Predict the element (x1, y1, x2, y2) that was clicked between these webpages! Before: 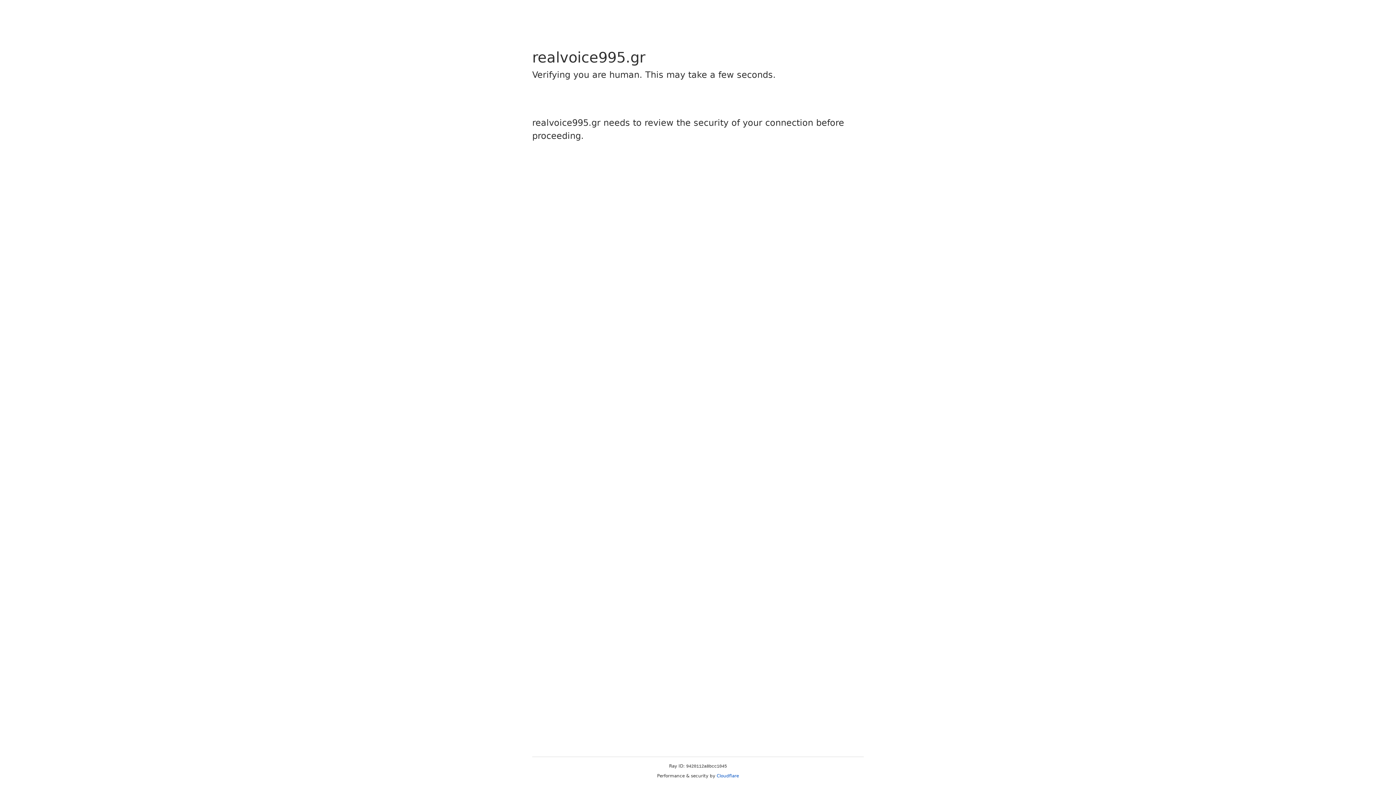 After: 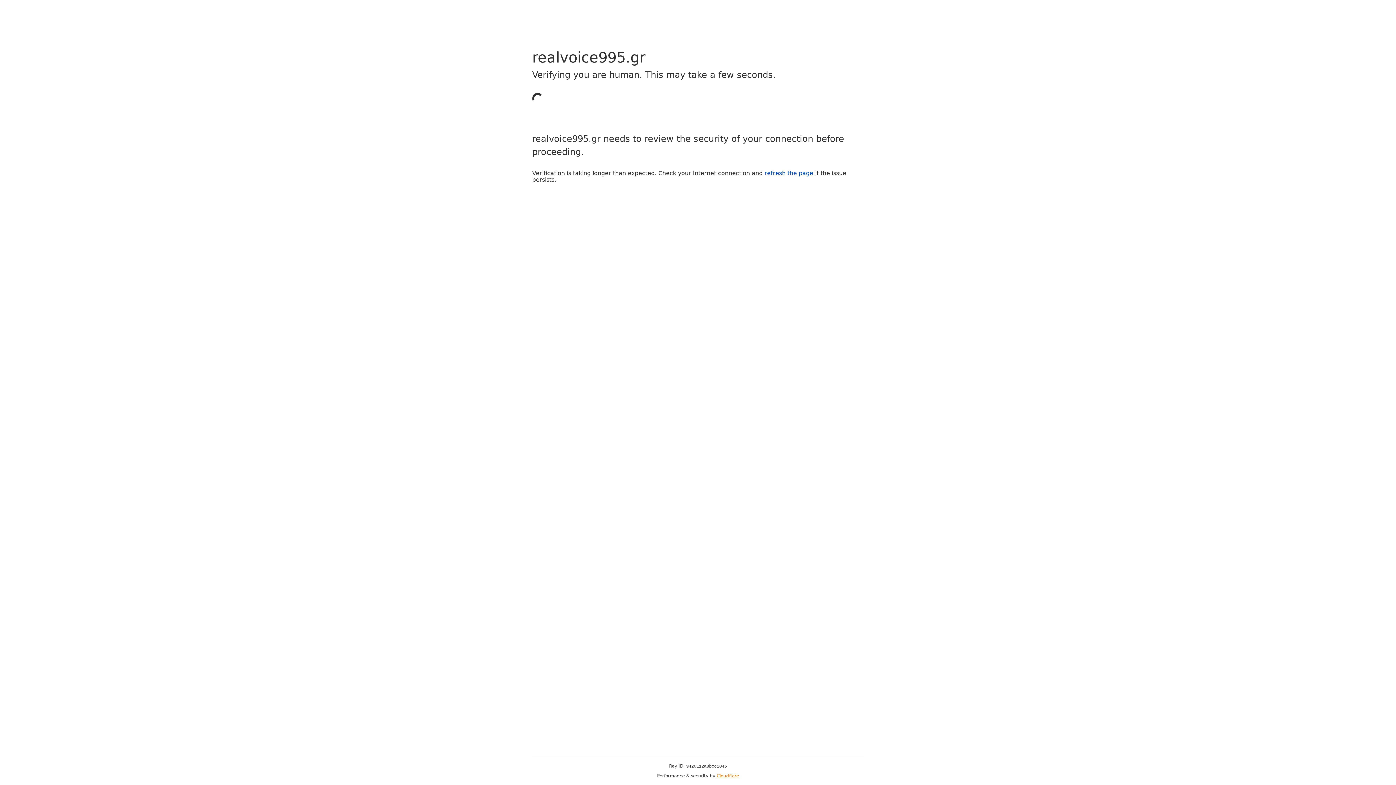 Action: label: Cloudflare bbox: (716, 773, 739, 778)